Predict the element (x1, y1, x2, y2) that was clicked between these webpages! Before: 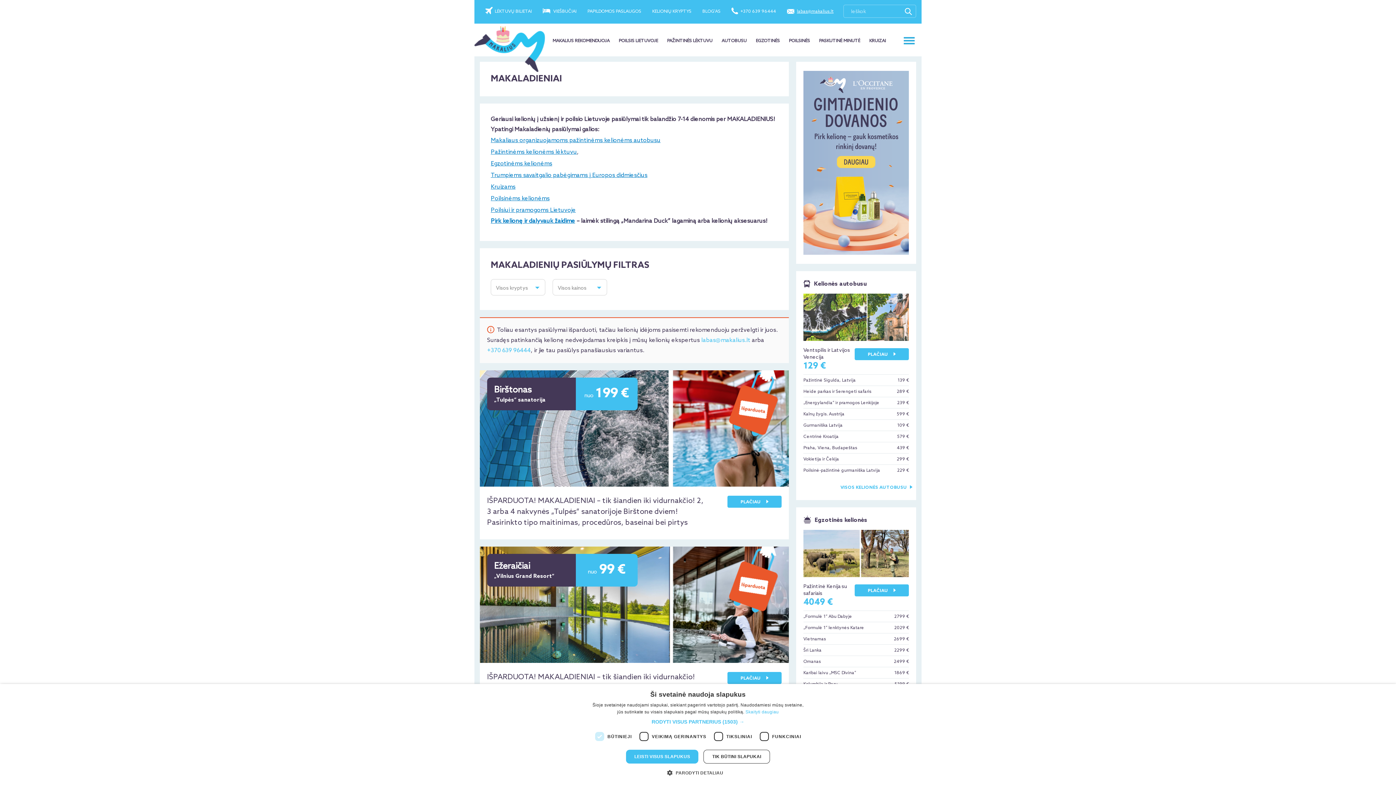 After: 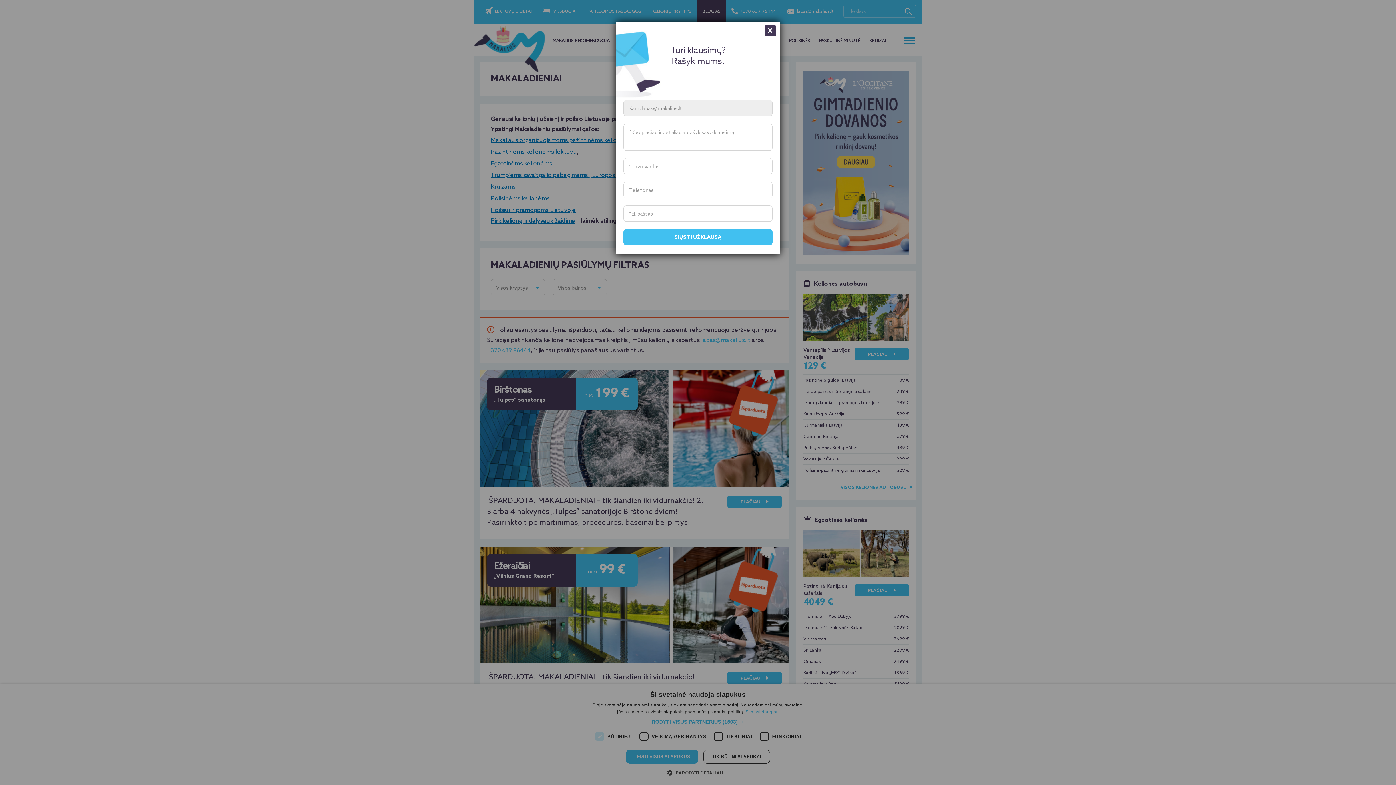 Action: bbox: (702, 5, 720, 23) label: BLOG'AS